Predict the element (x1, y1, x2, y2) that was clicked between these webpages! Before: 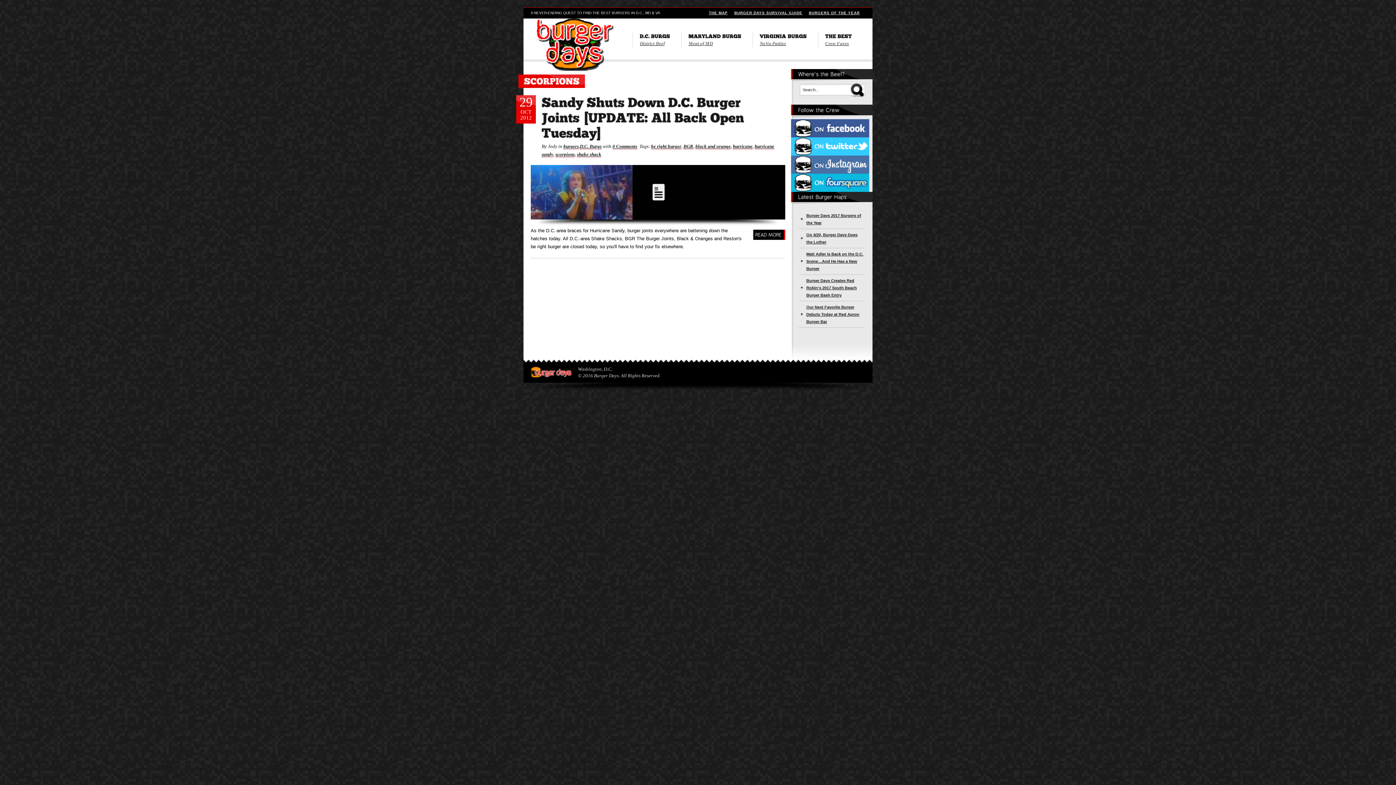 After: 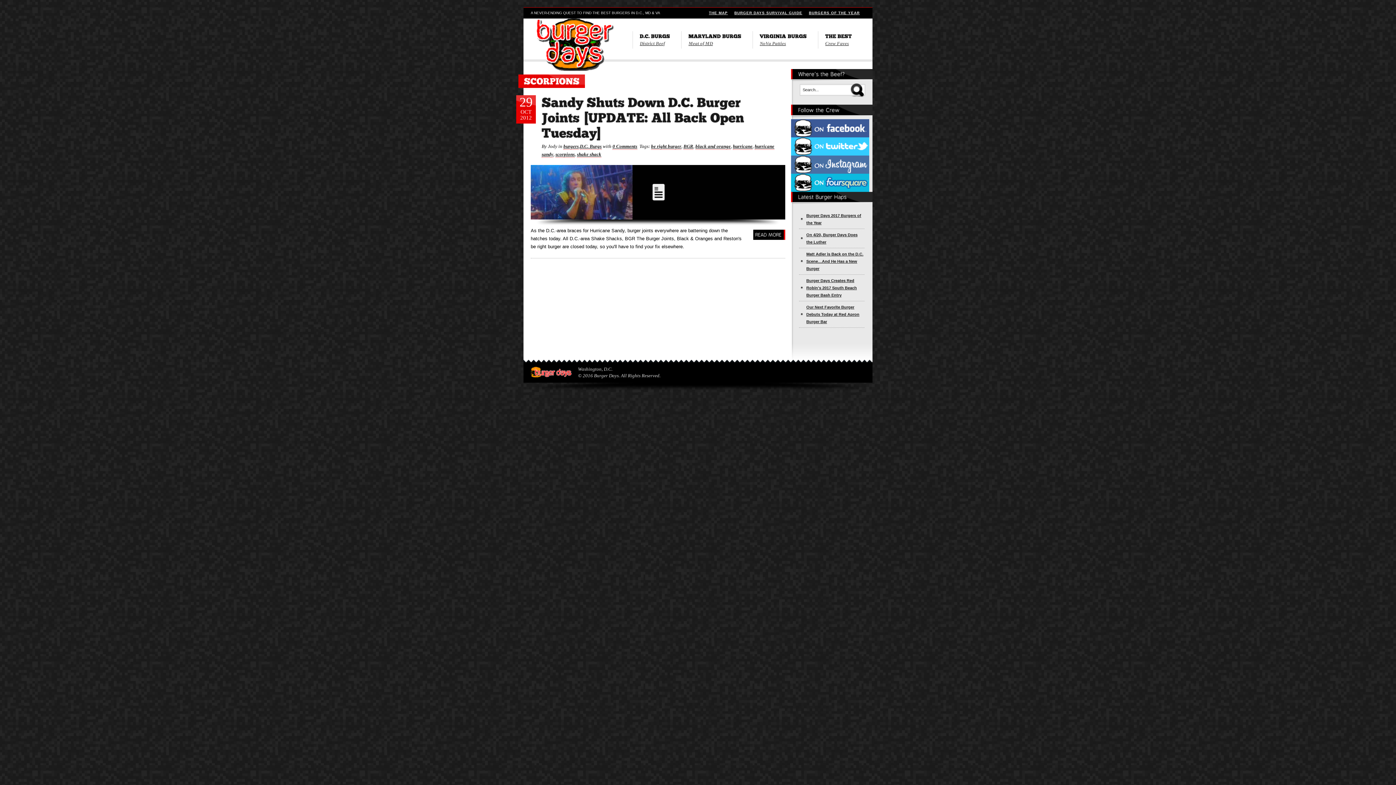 Action: bbox: (555, 151, 574, 157) label: scorpions